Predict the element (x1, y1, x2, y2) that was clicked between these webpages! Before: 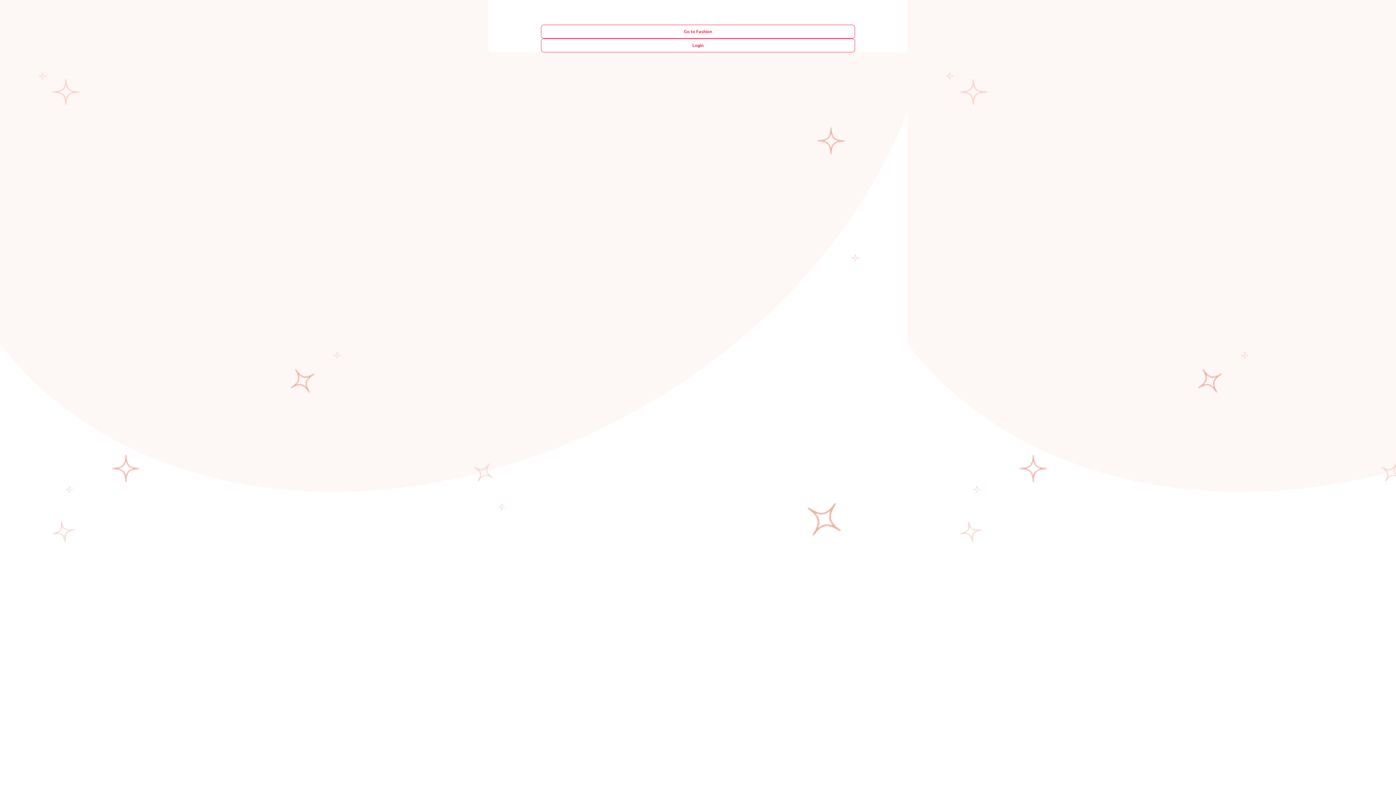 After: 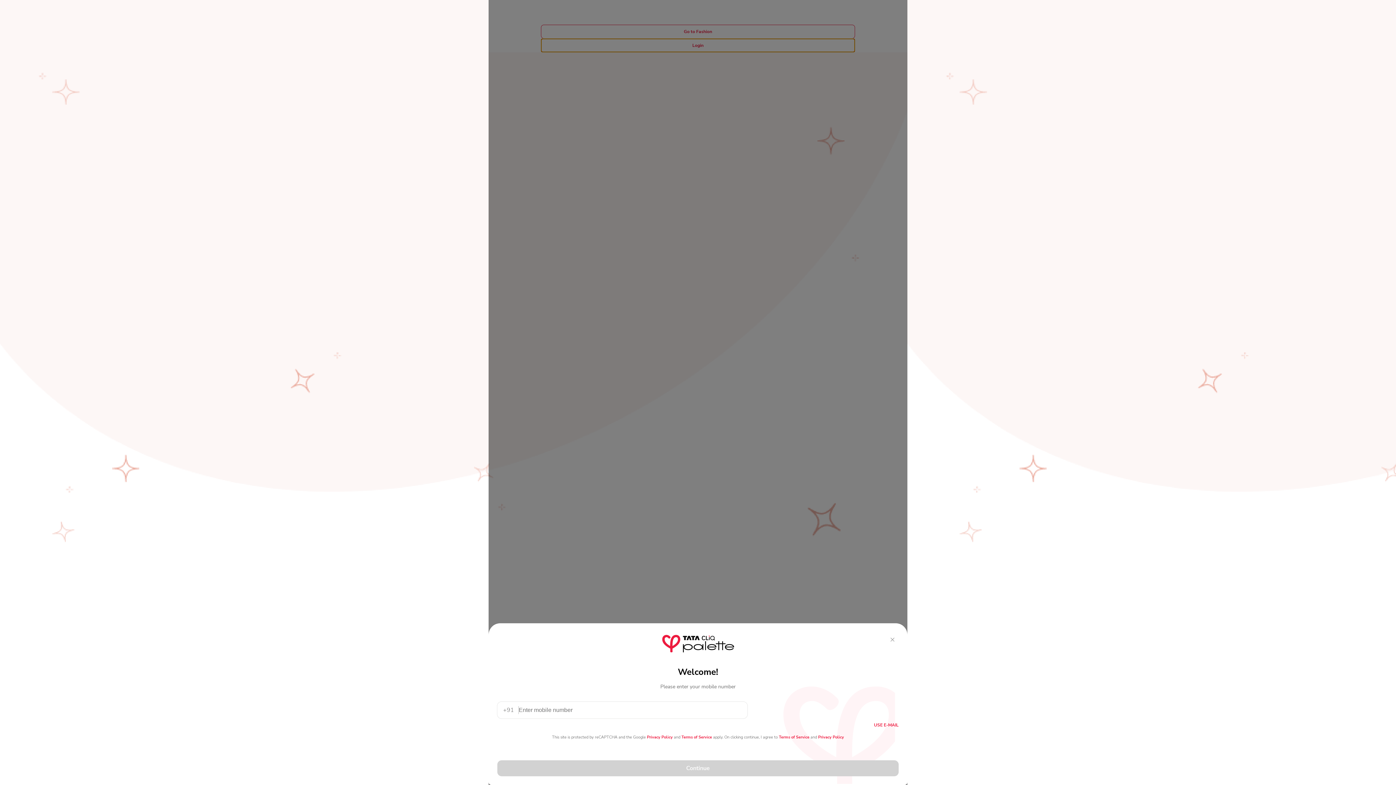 Action: bbox: (541, 38, 855, 52) label: Login